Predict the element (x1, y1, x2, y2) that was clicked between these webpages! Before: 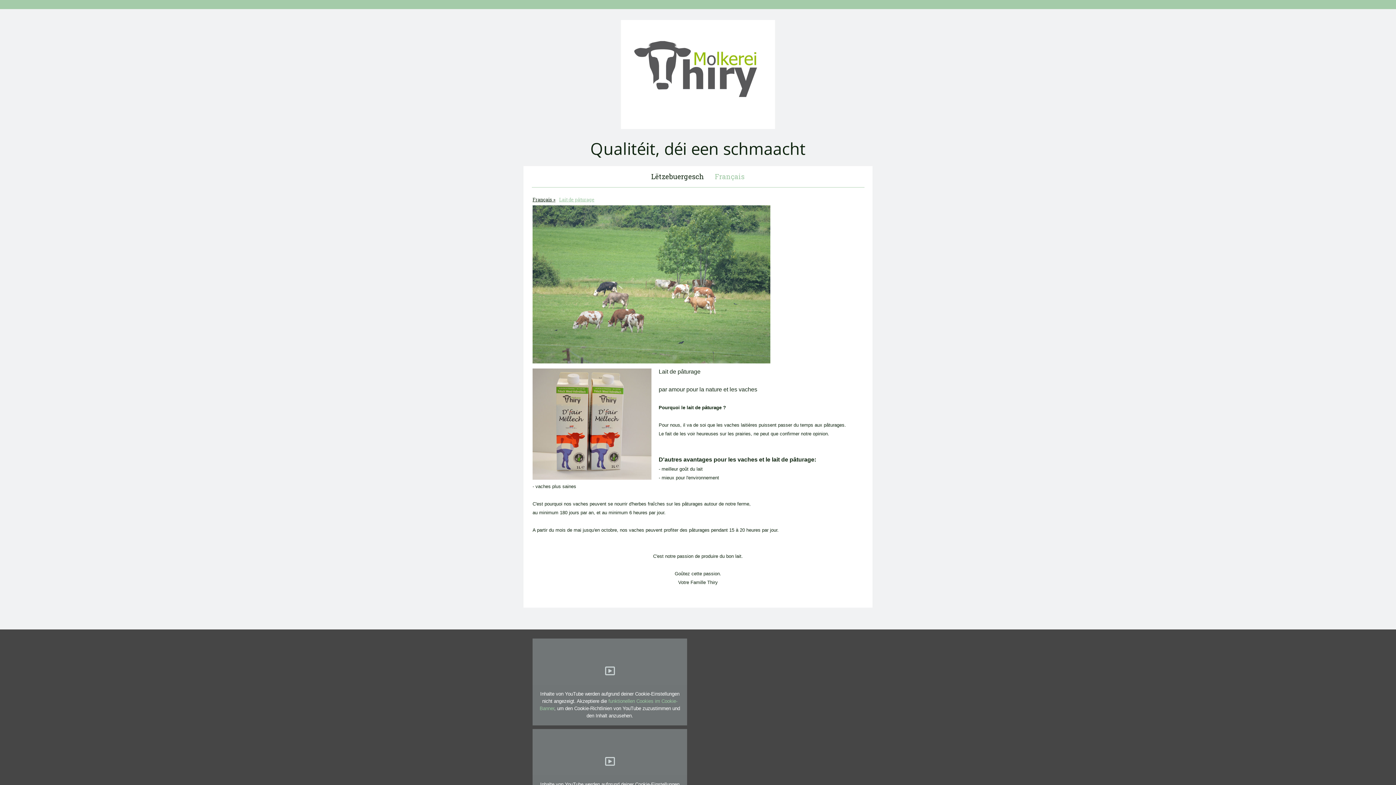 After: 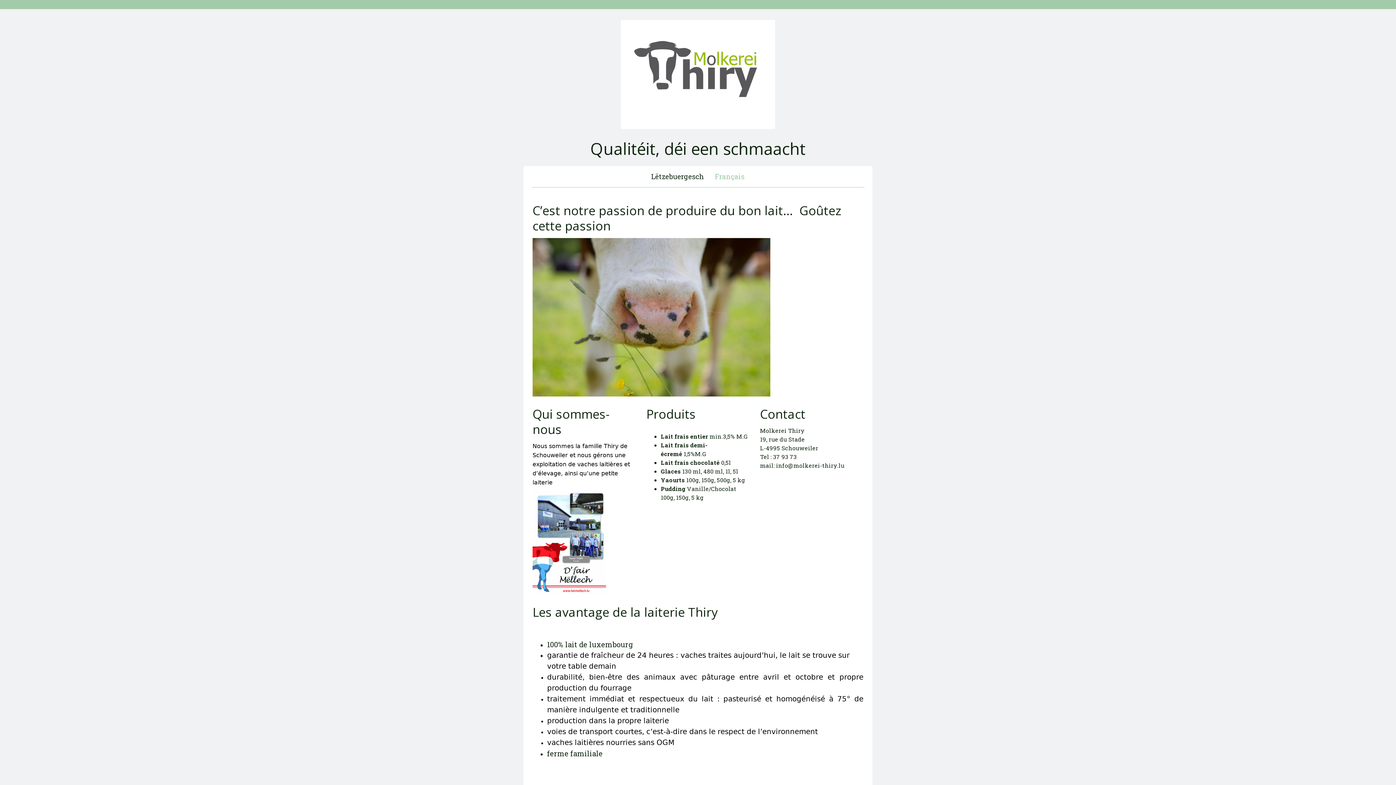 Action: bbox: (530, 192, 557, 206) label: Français